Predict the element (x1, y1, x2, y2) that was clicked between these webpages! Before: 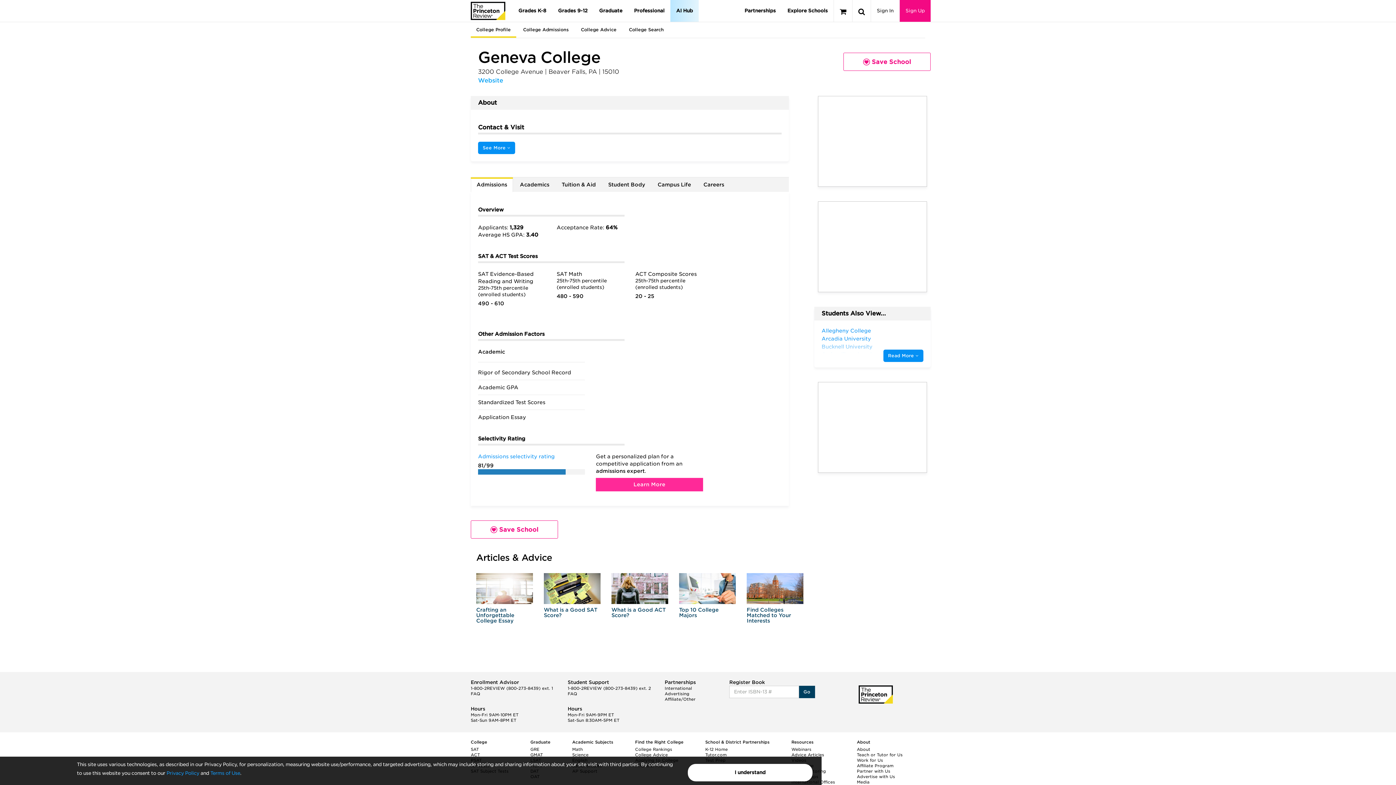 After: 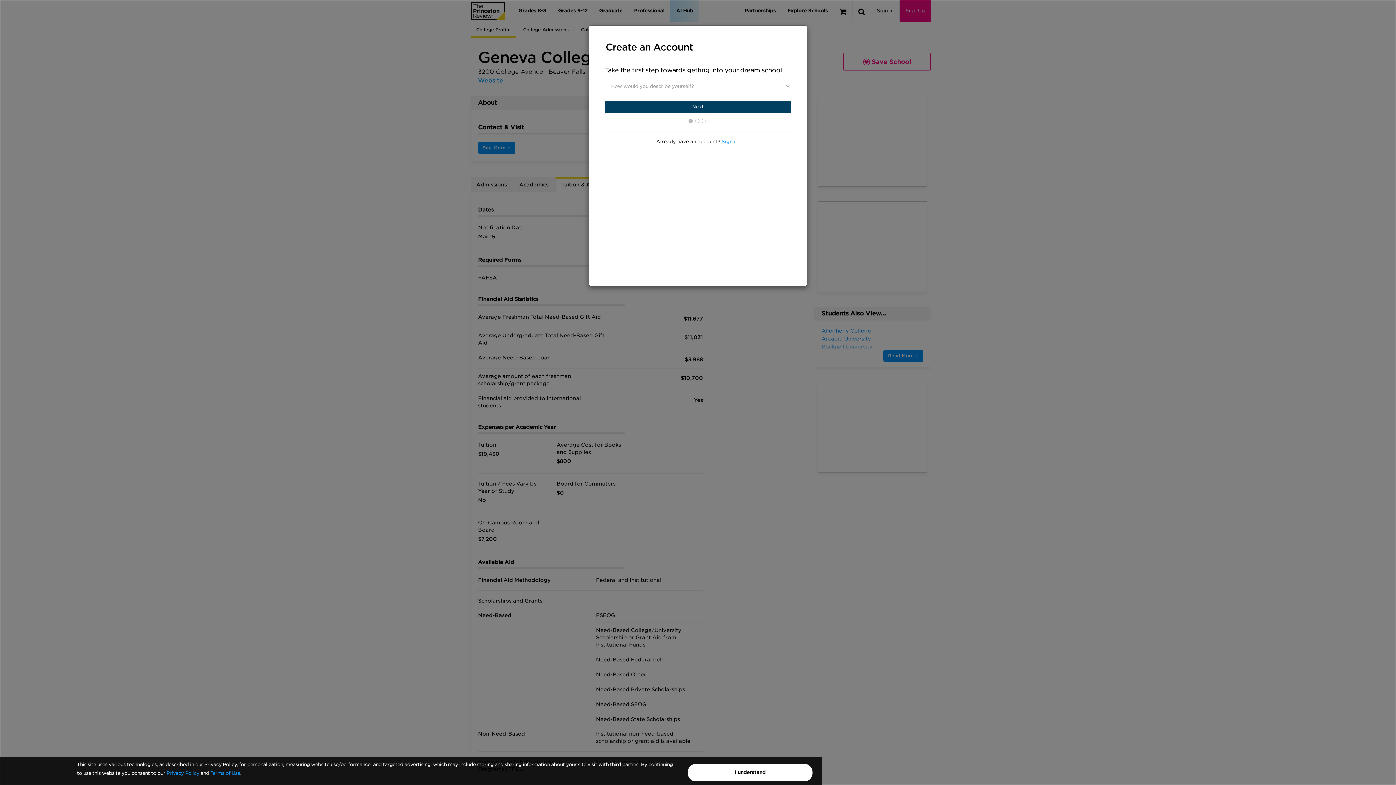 Action: label: Tuition & Aid bbox: (556, 177, 601, 192)